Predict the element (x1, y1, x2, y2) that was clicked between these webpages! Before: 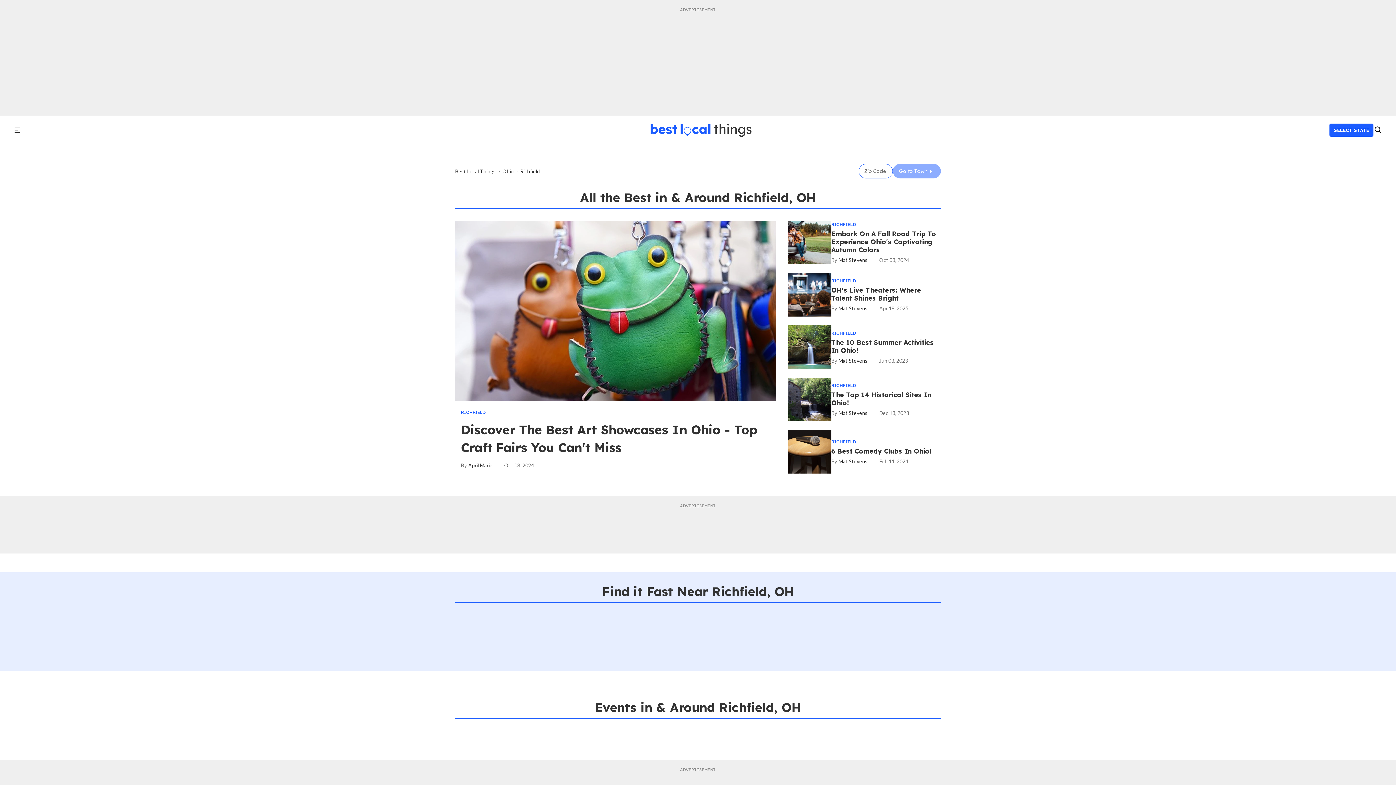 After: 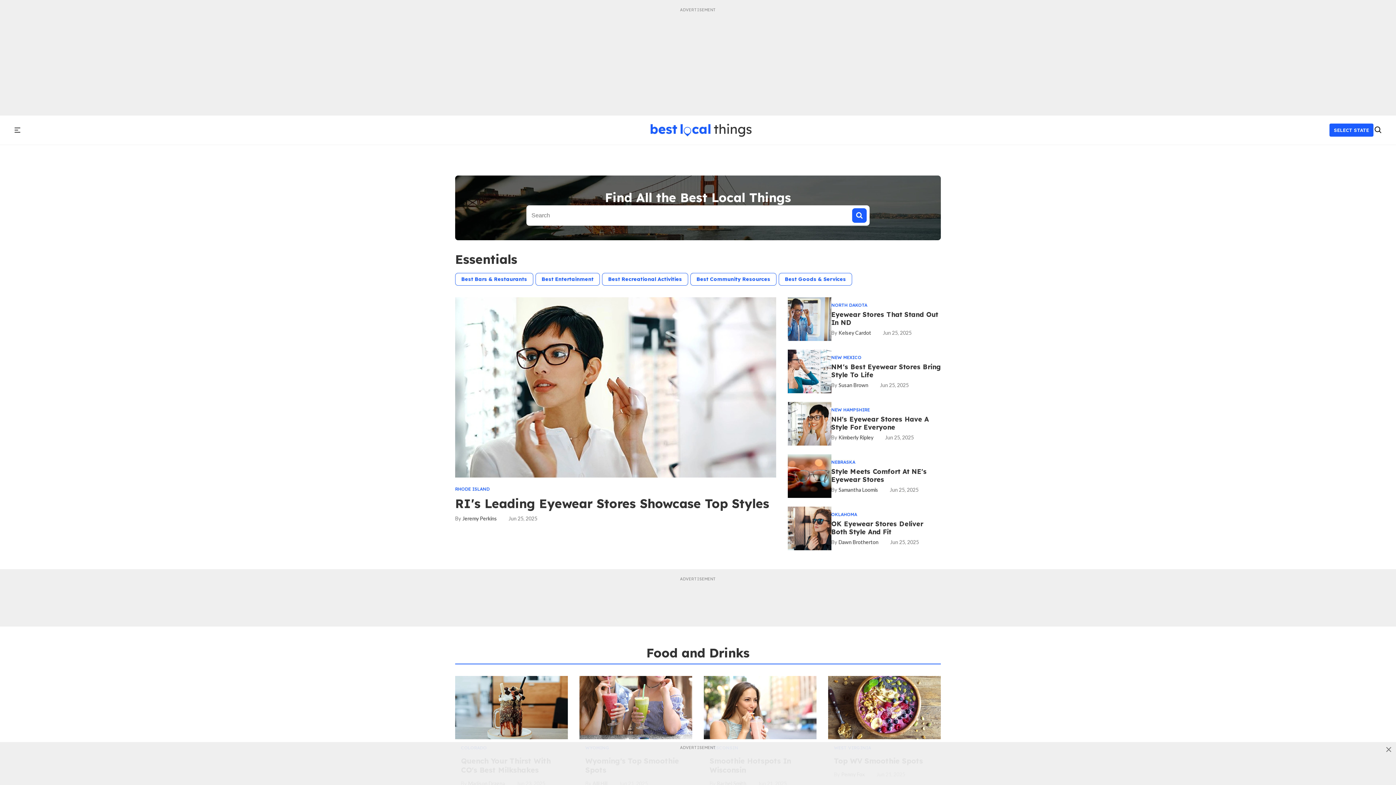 Action: bbox: (658, 123, 759, 137)